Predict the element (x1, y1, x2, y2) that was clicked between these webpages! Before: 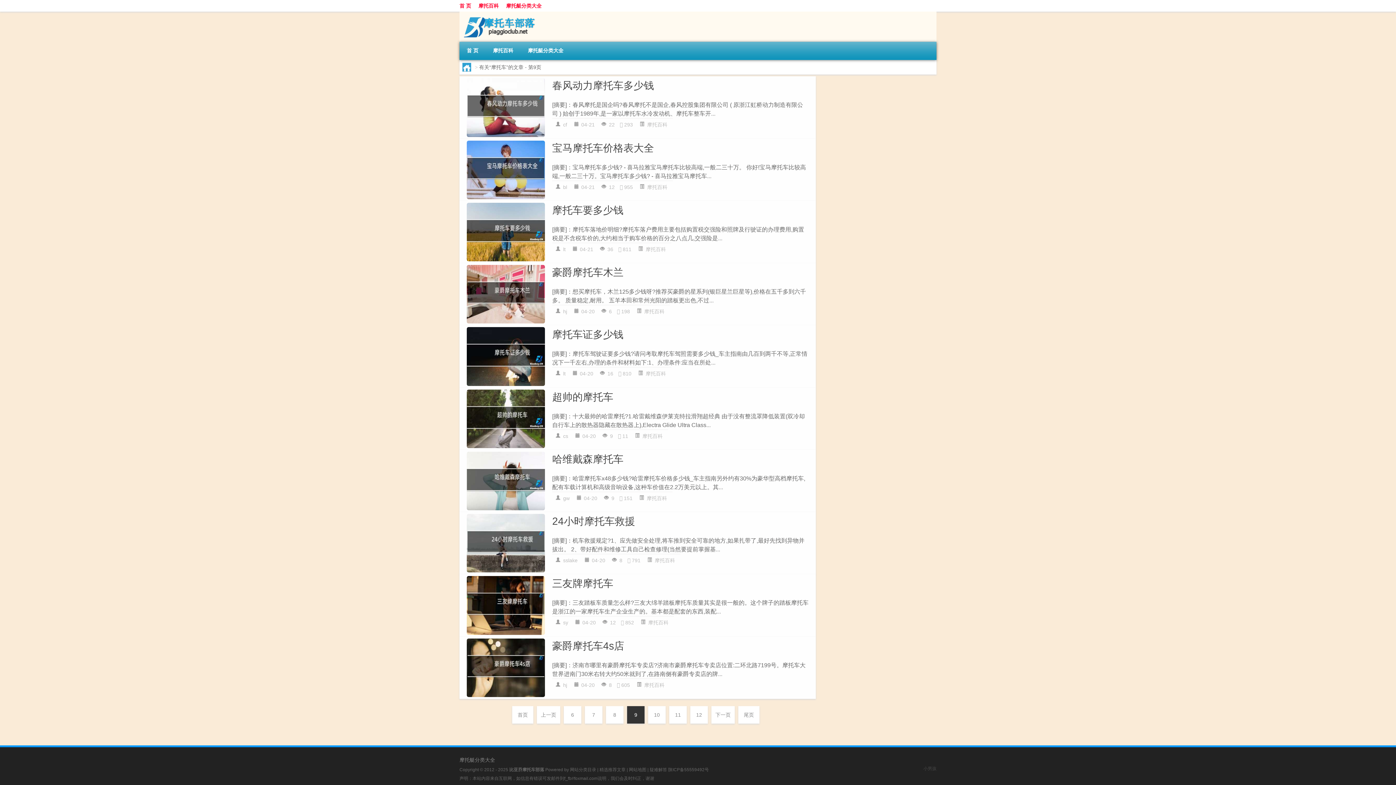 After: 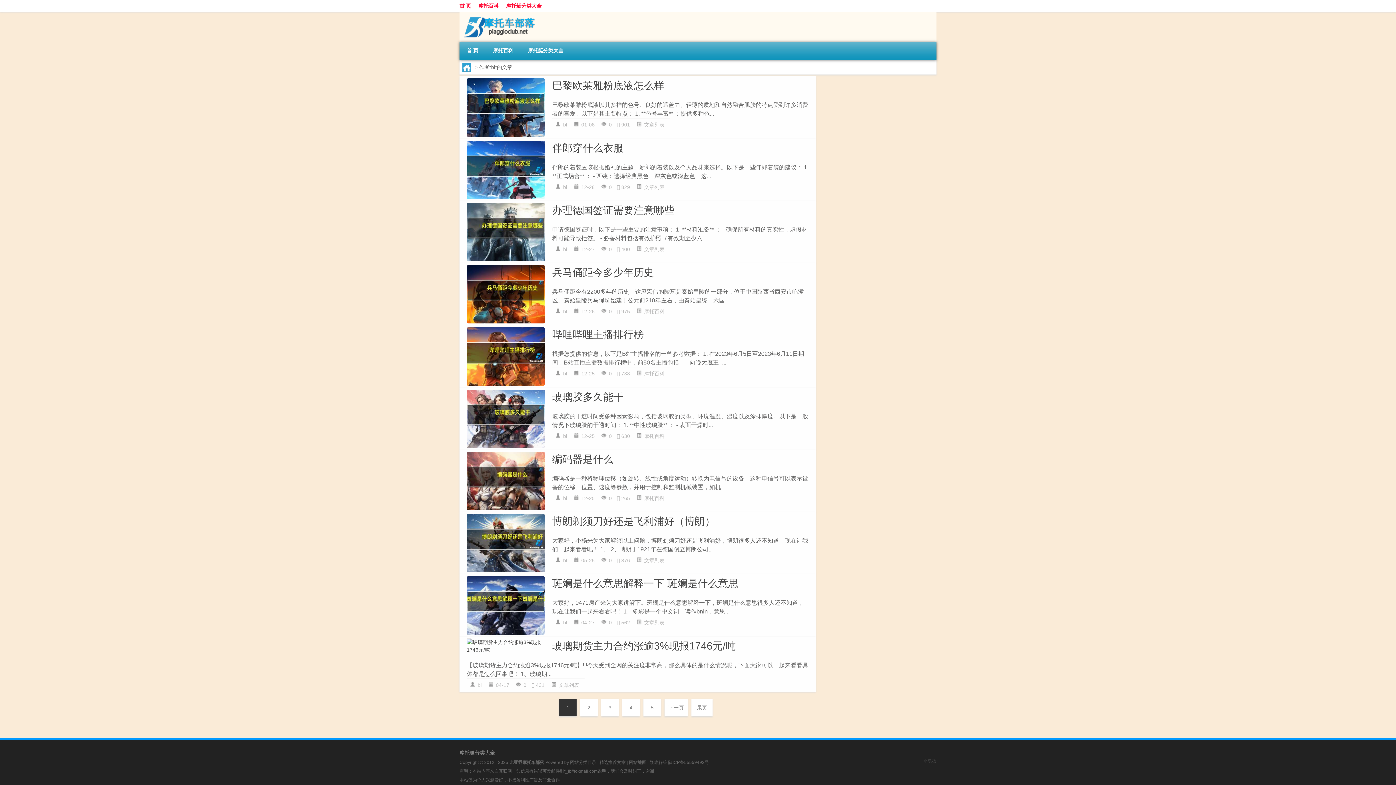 Action: label: bl bbox: (563, 184, 567, 190)